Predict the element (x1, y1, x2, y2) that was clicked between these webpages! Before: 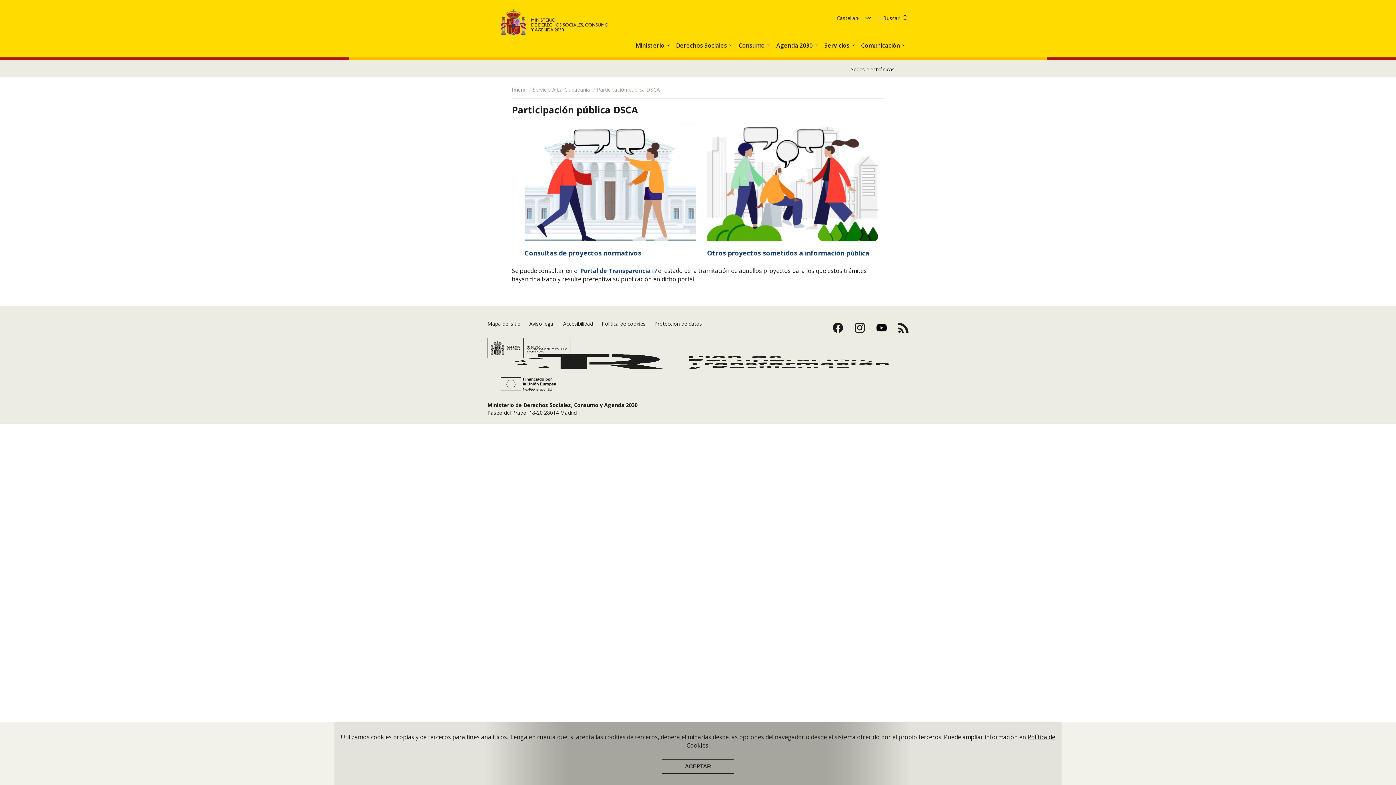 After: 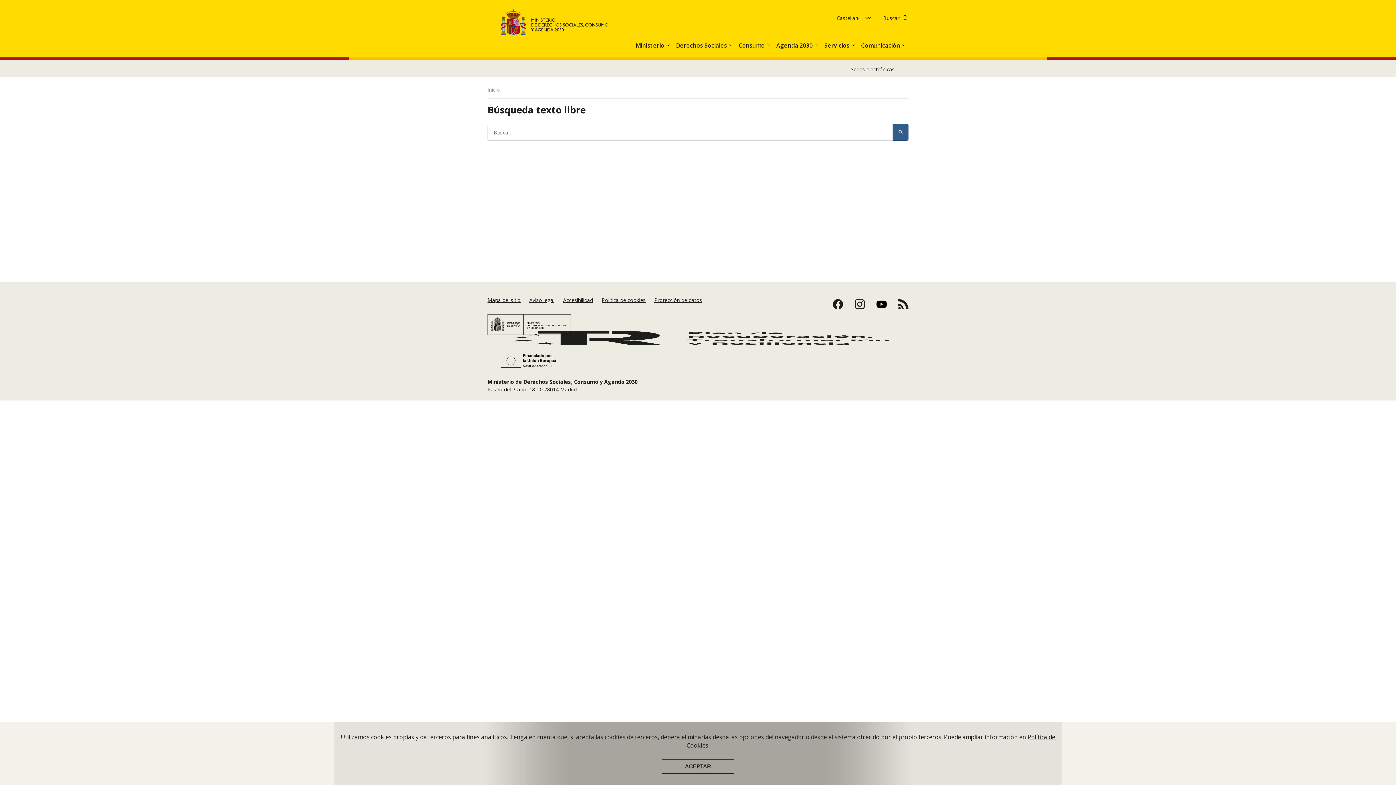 Action: bbox: (883, 14, 908, 21) label: Buscar